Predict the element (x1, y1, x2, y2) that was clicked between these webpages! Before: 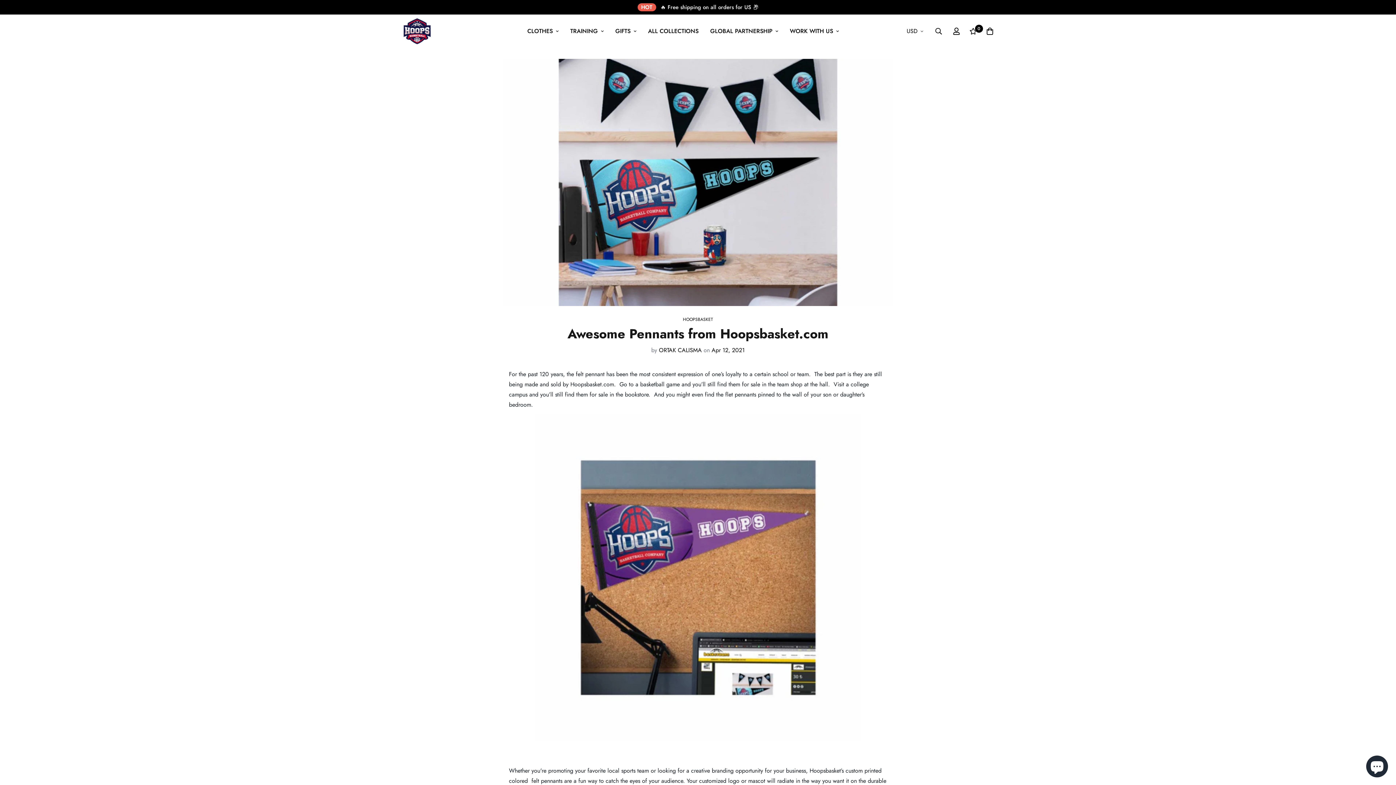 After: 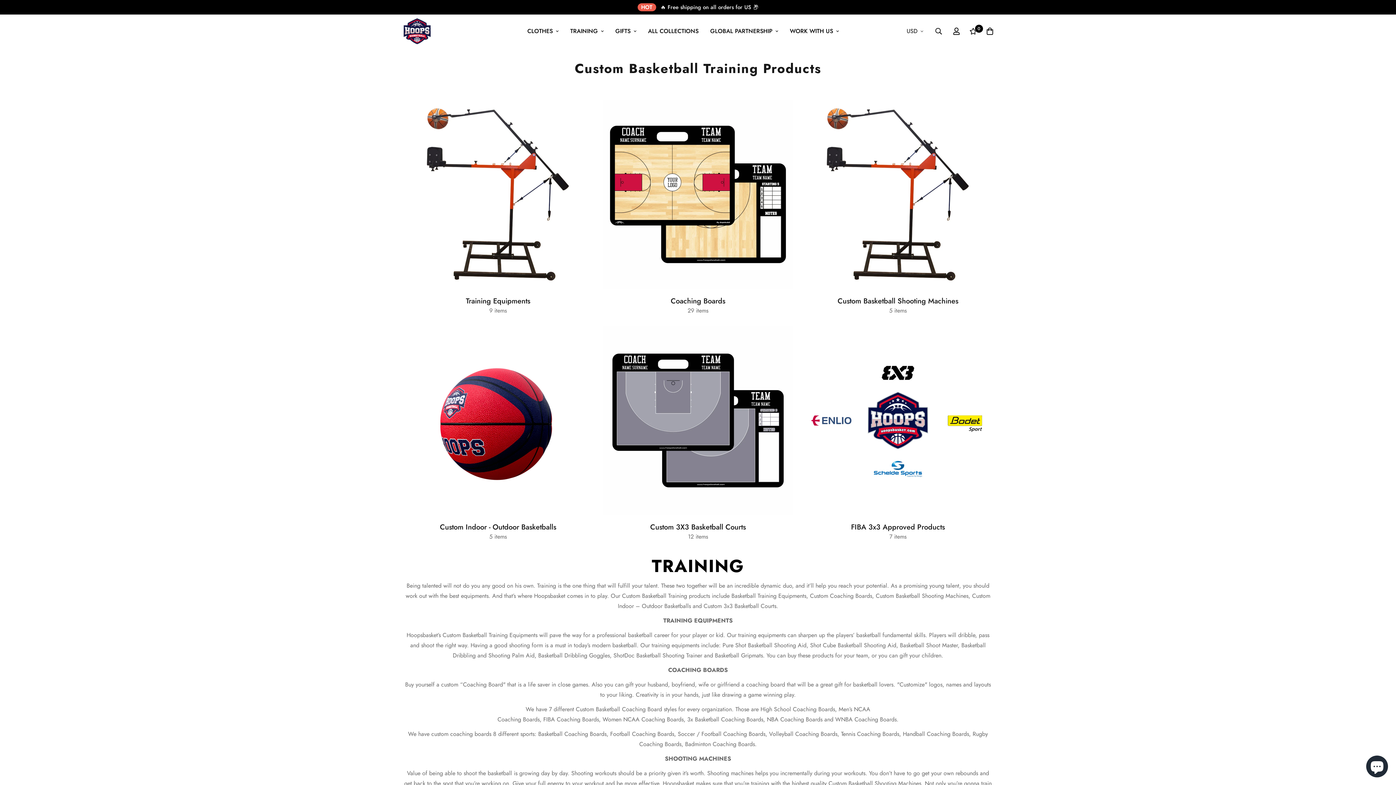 Action: label: TRAINING bbox: (564, 19, 609, 42)